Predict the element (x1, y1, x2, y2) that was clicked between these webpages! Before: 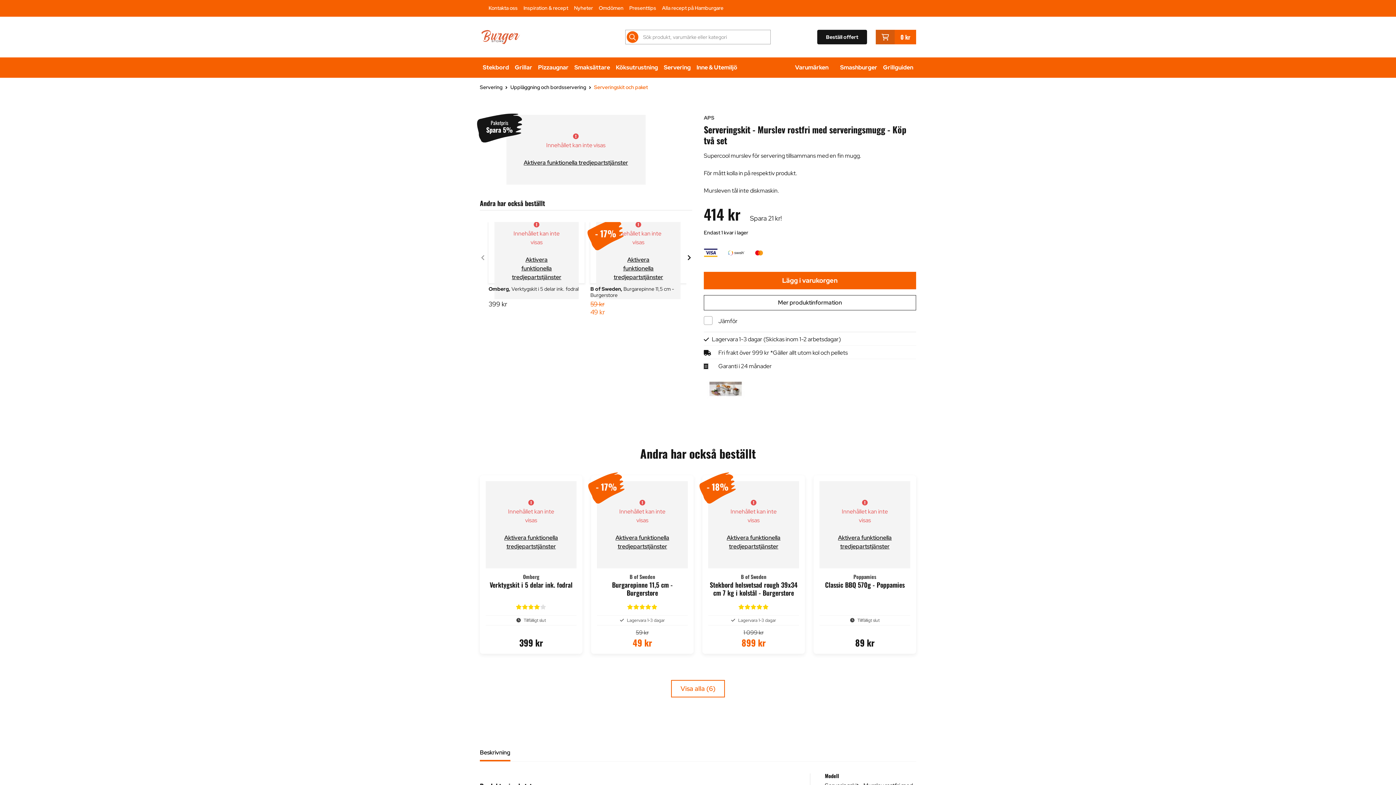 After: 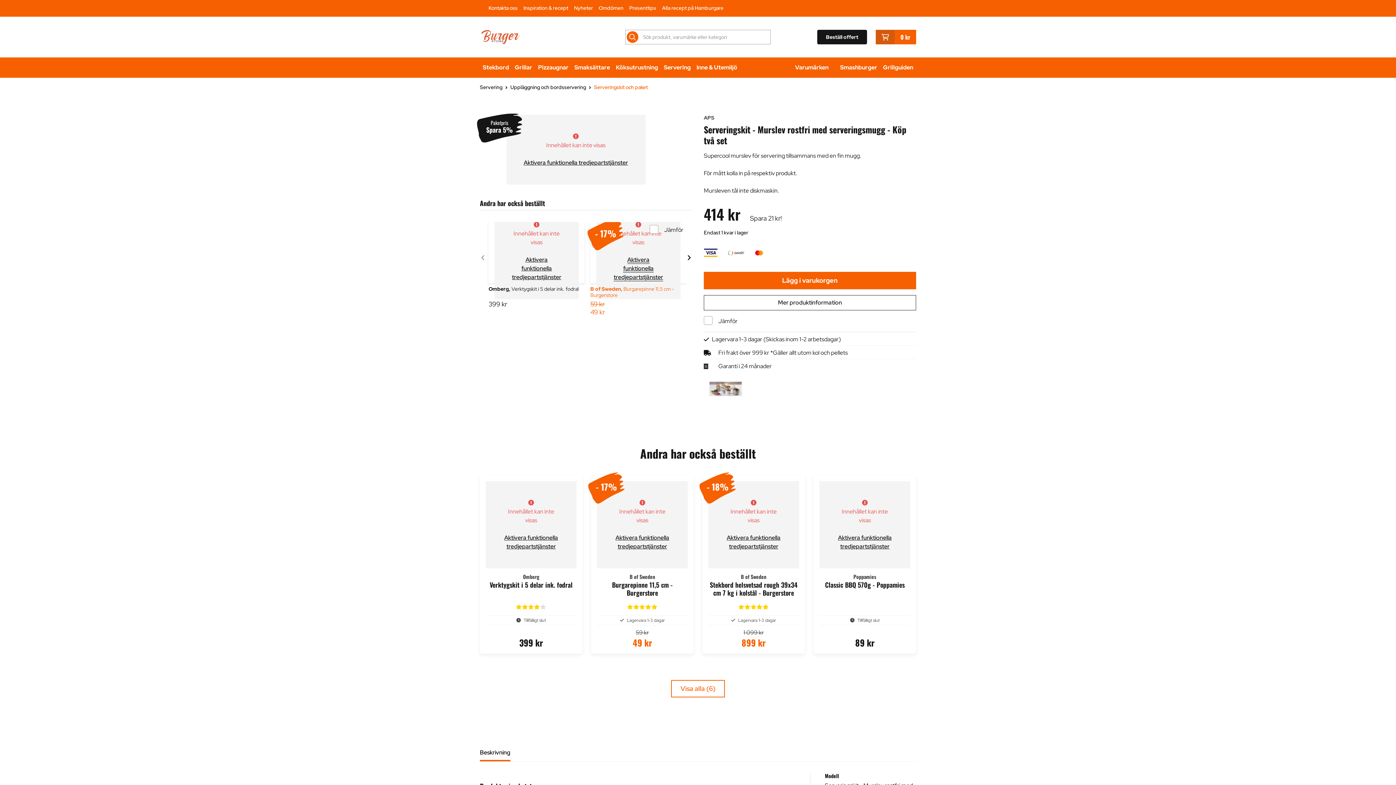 Action: label: Jämför
- 17%

Innehållet kan inte visas

Aktivera funktionella tredjepartstjänster
B of Sweden, Burgarepinne 11,5 cm - Burgerstore
59 kr
49 kr bbox: (590, 222, 686, 316)